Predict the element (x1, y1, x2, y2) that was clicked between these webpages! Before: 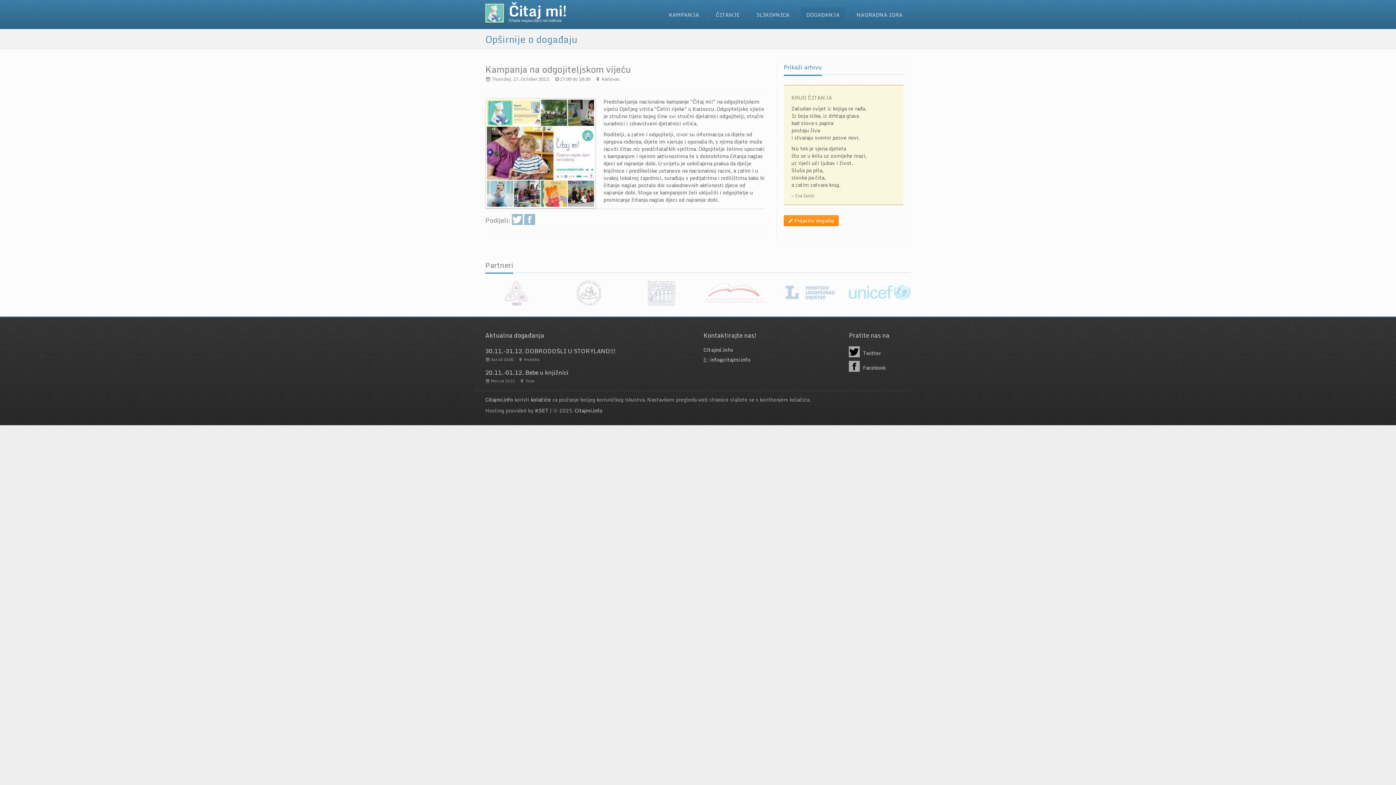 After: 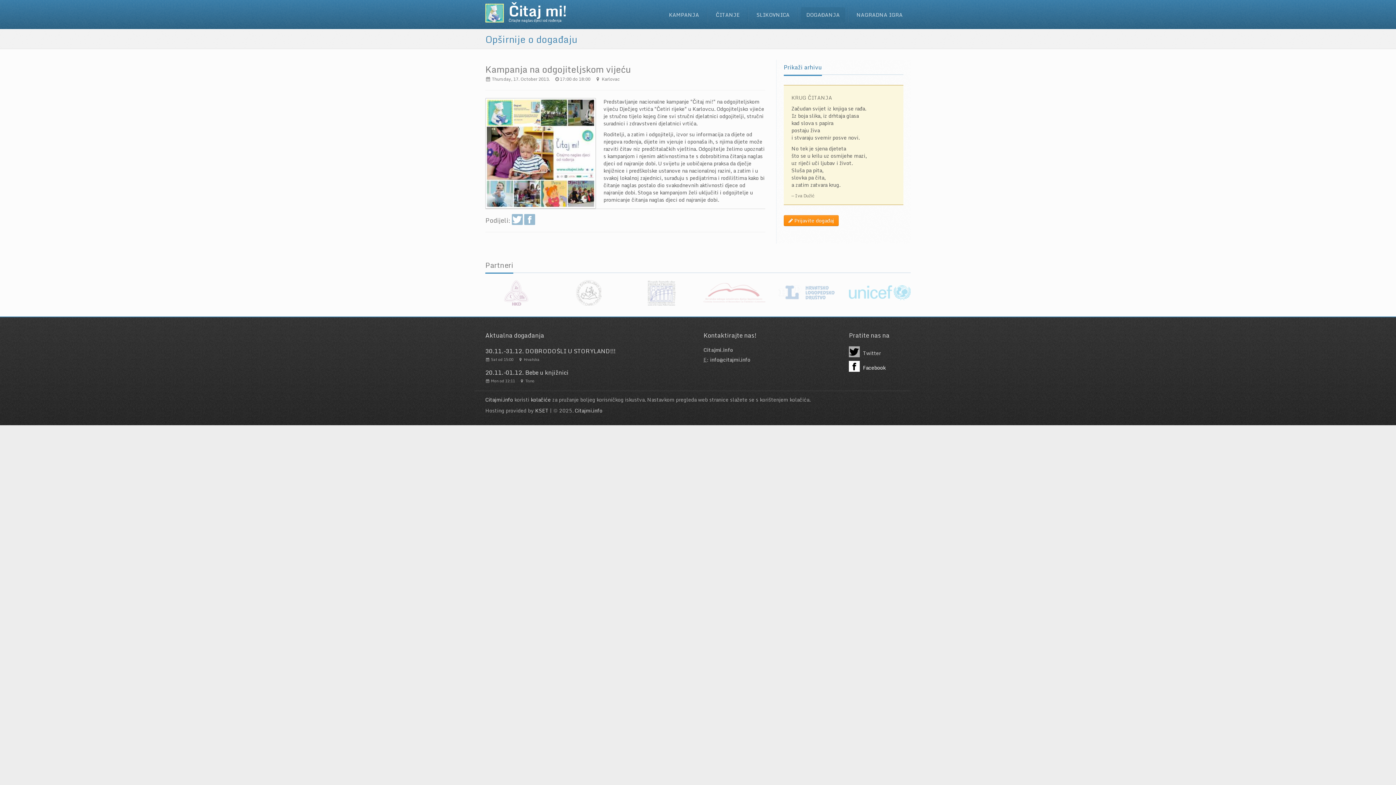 Action: label:  Facebook bbox: (849, 360, 910, 373)